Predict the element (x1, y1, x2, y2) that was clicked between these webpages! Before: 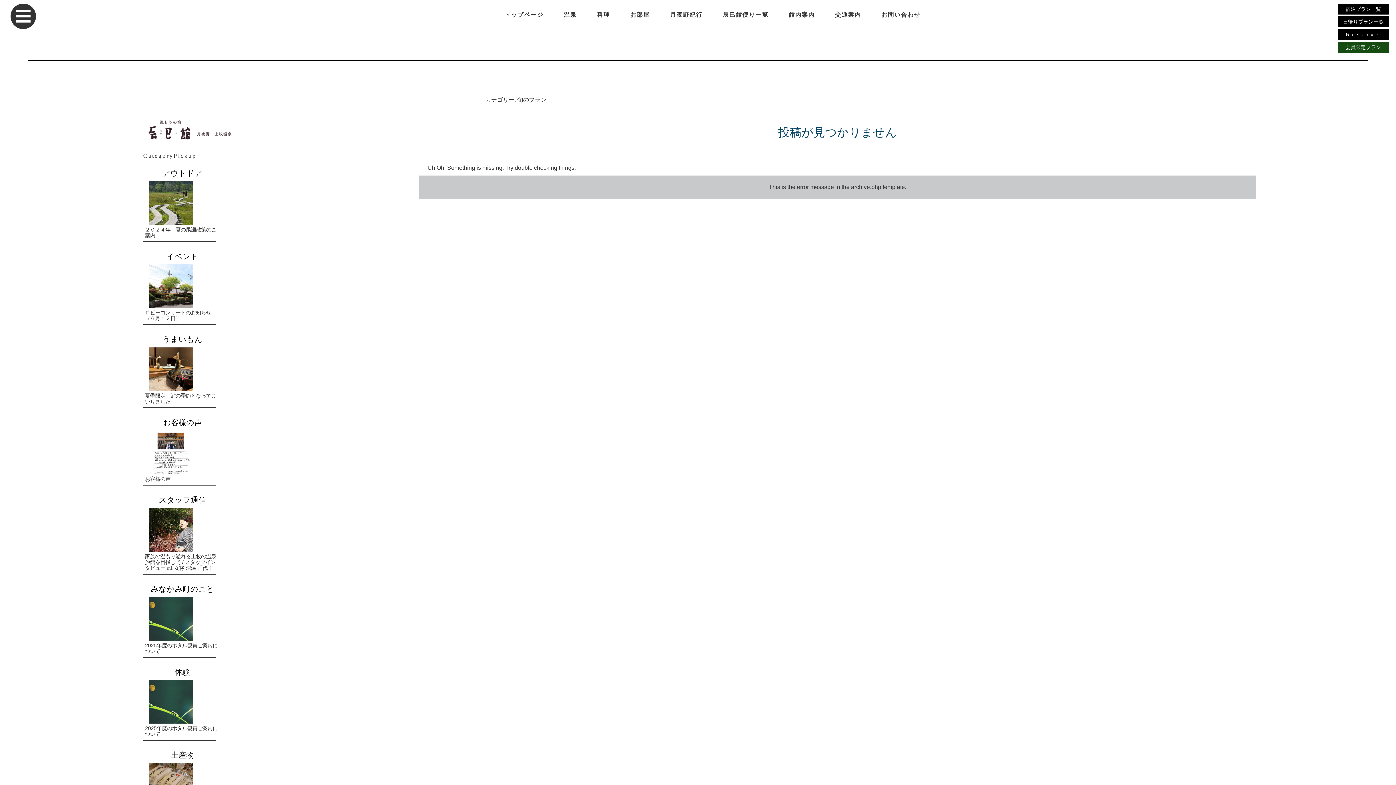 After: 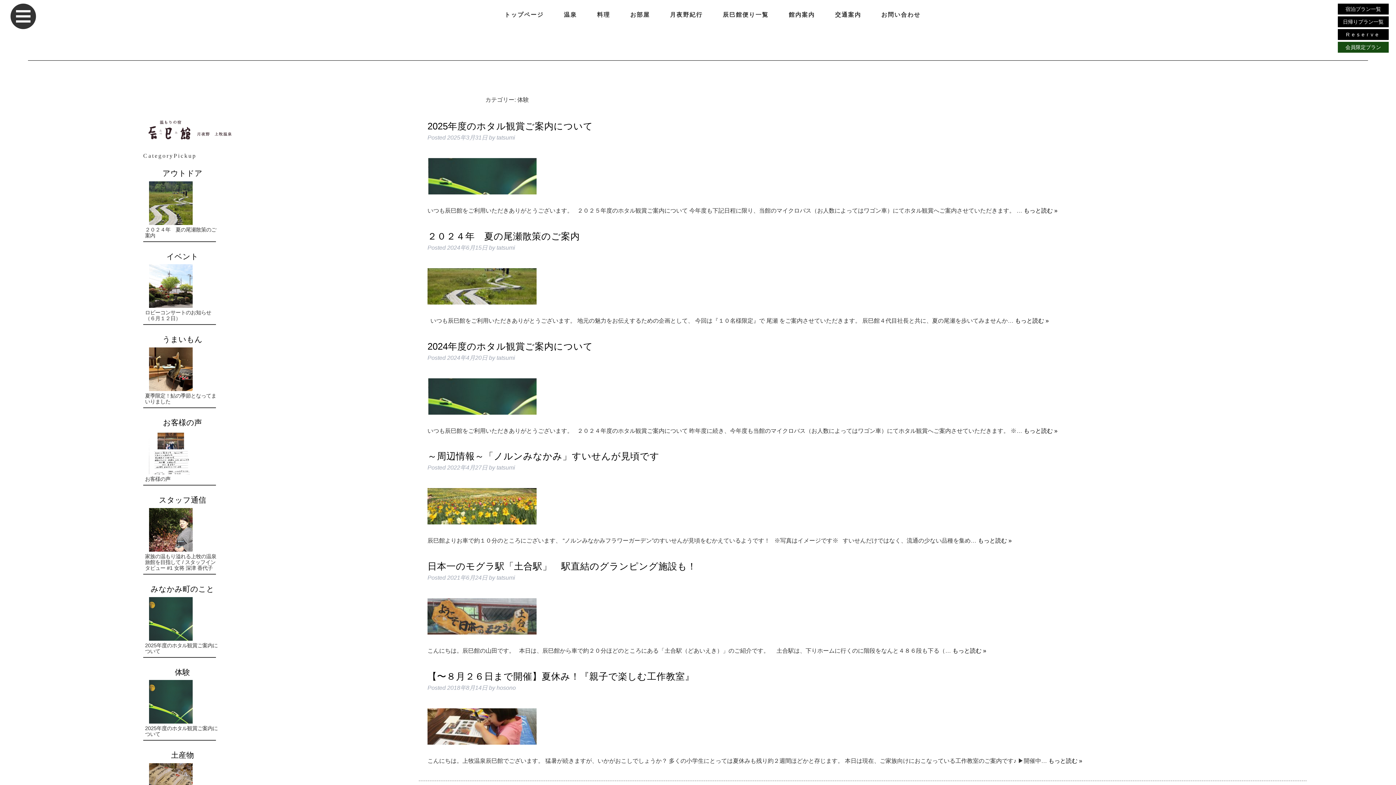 Action: label: 体験 bbox: (174, 668, 190, 676)